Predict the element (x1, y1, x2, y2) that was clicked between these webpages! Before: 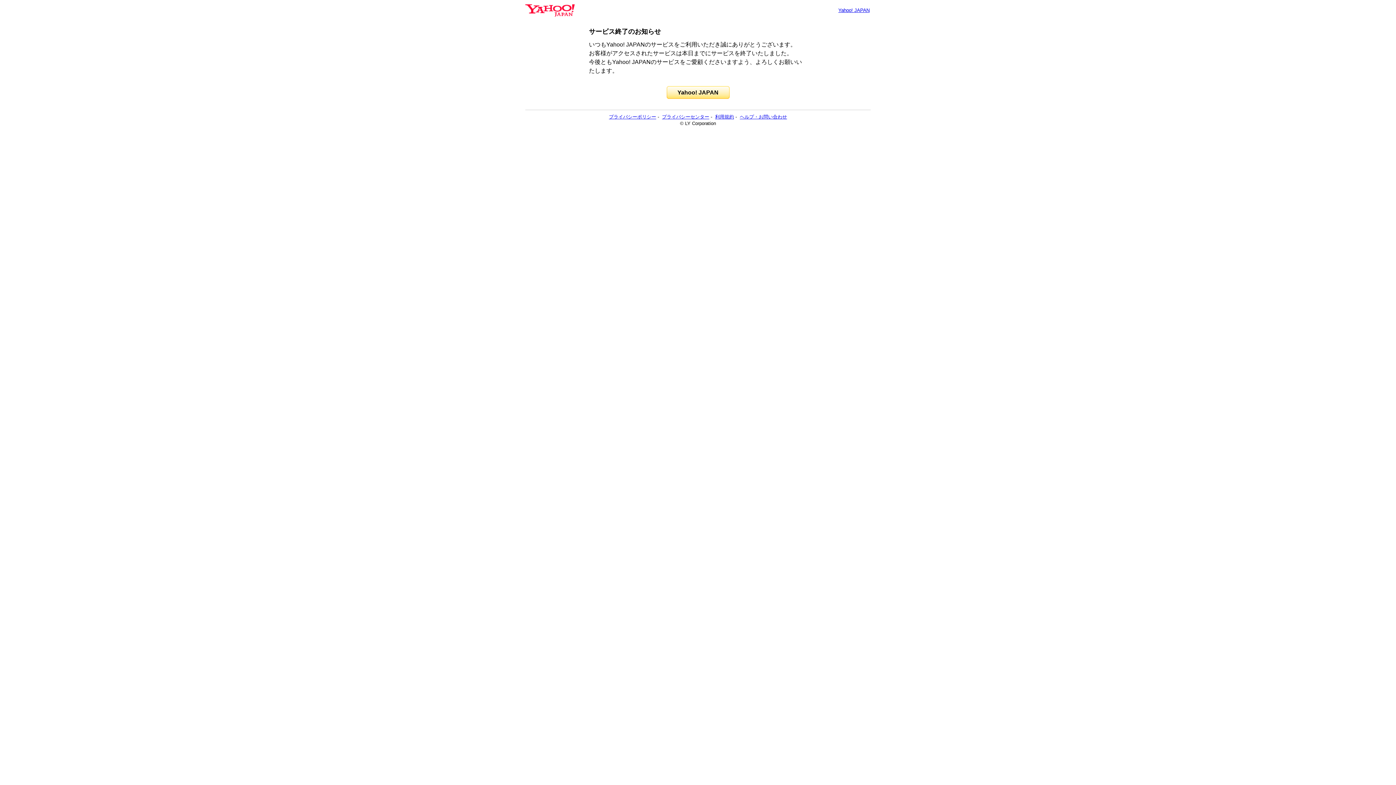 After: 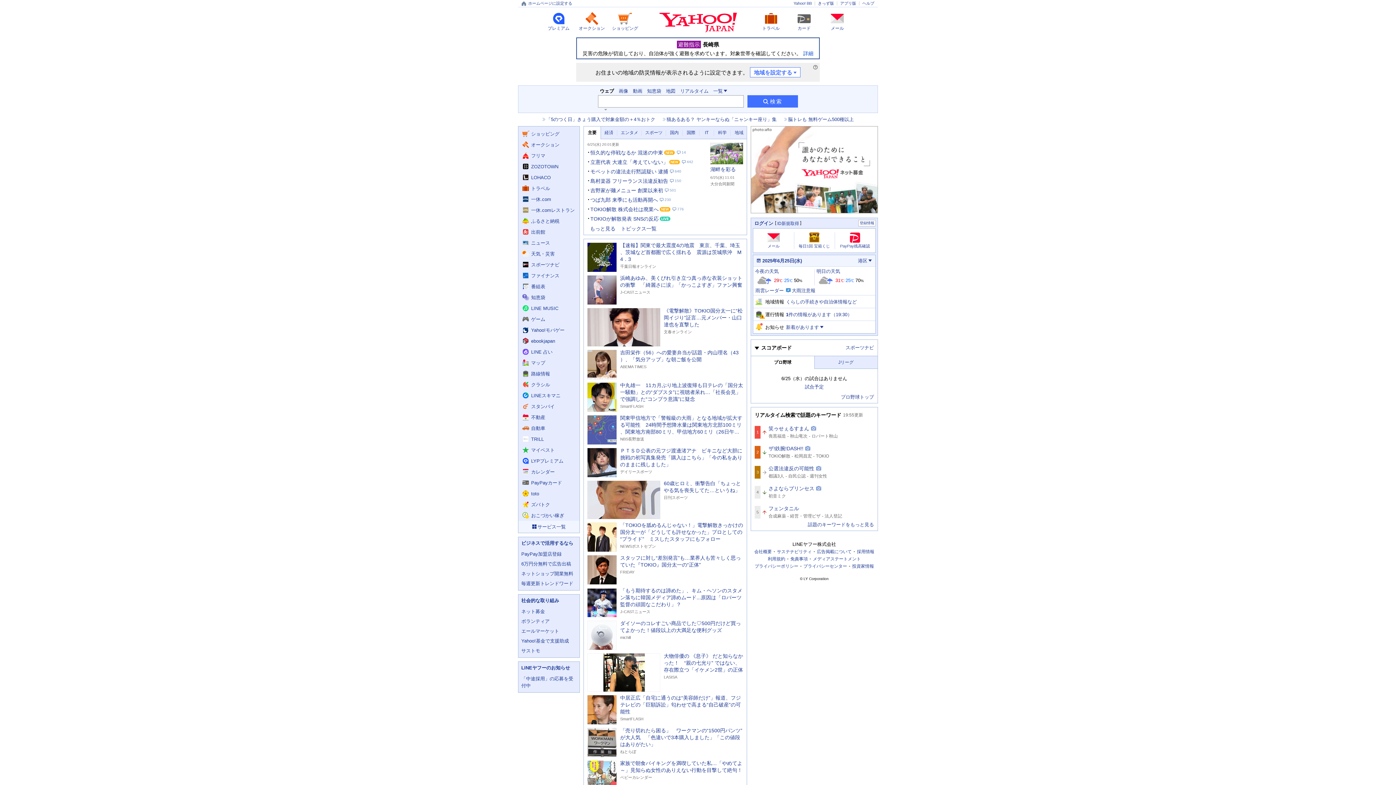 Action: label: Yahoo! JAPAN bbox: (838, 7, 869, 13)